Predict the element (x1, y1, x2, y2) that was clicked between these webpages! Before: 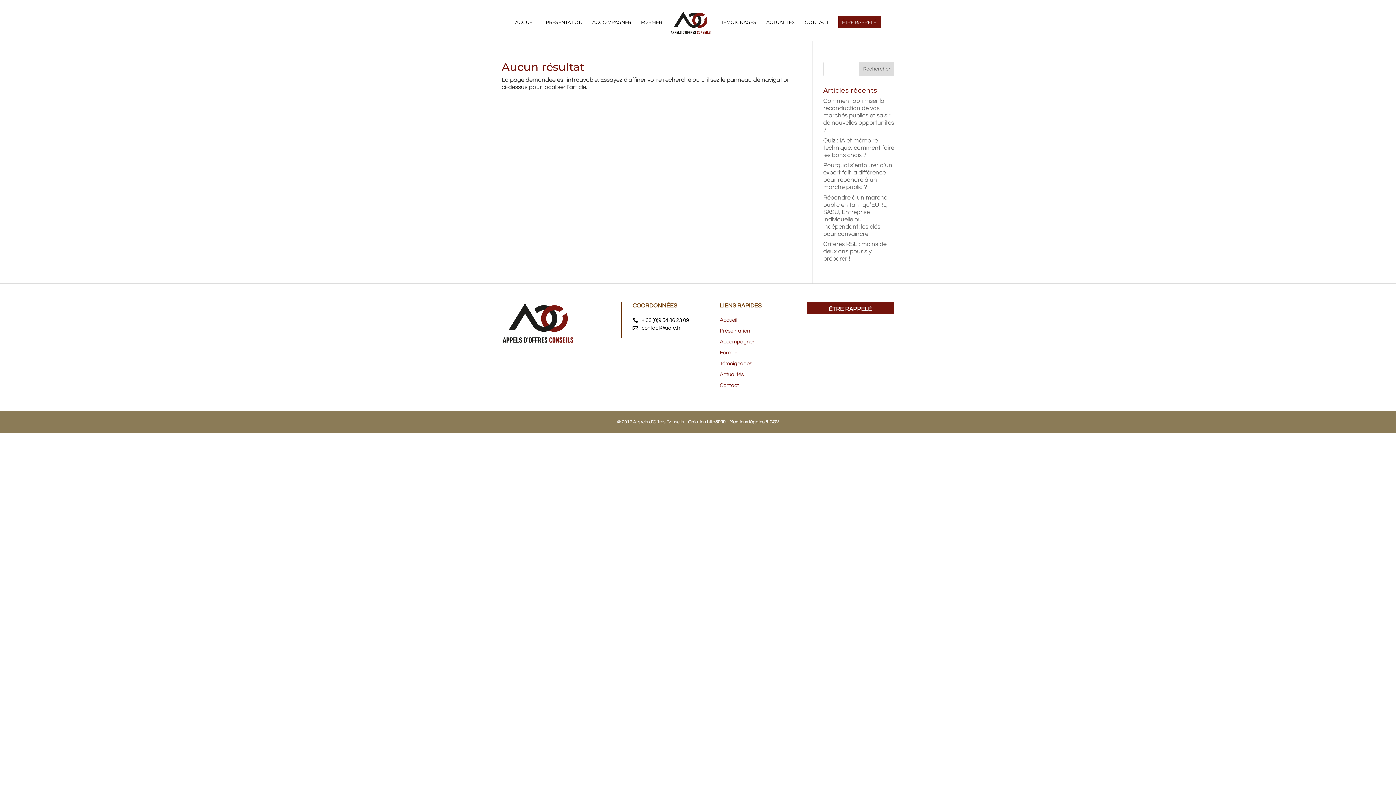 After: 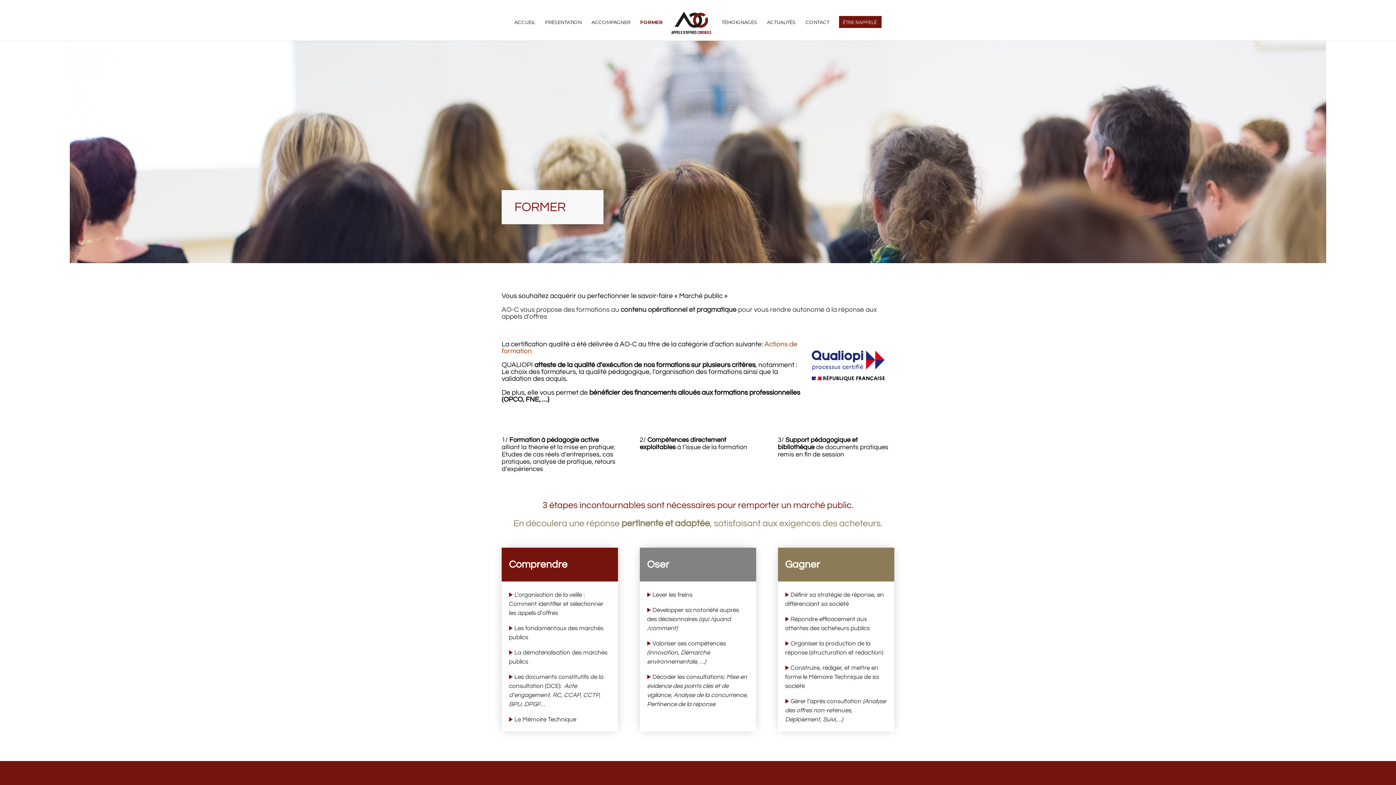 Action: bbox: (719, 350, 737, 355) label: Former